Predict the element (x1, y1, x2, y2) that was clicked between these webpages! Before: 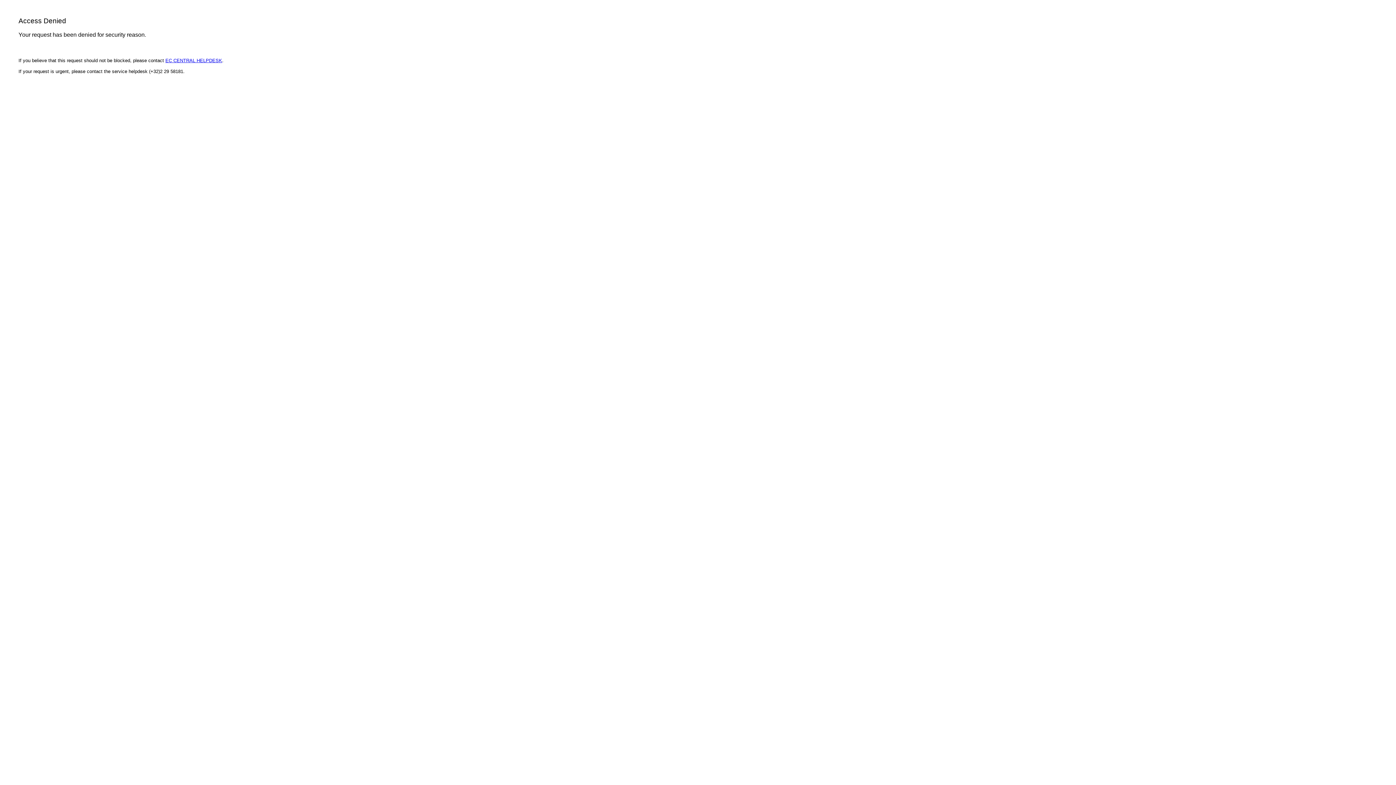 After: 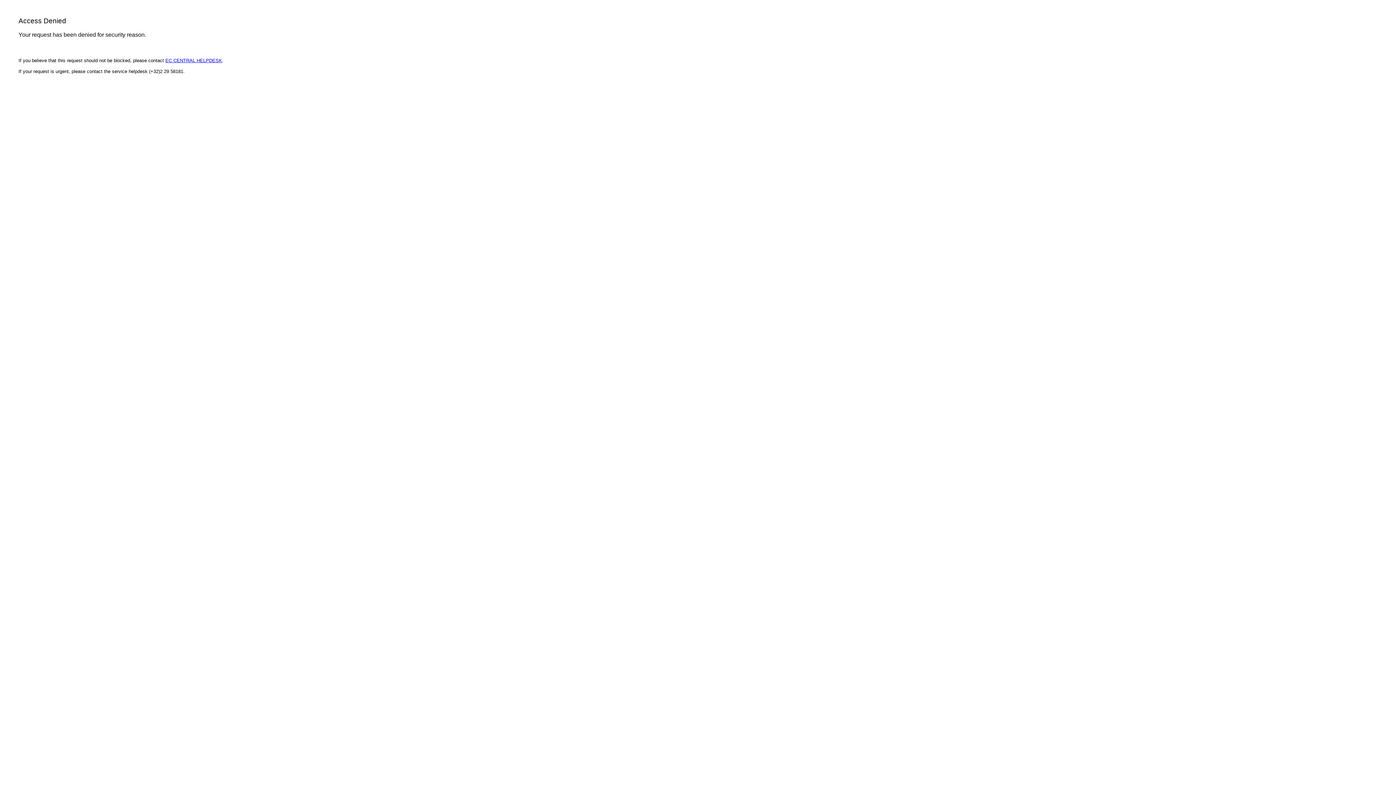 Action: label: EC CENTRAL HELPDESK bbox: (165, 57, 222, 63)